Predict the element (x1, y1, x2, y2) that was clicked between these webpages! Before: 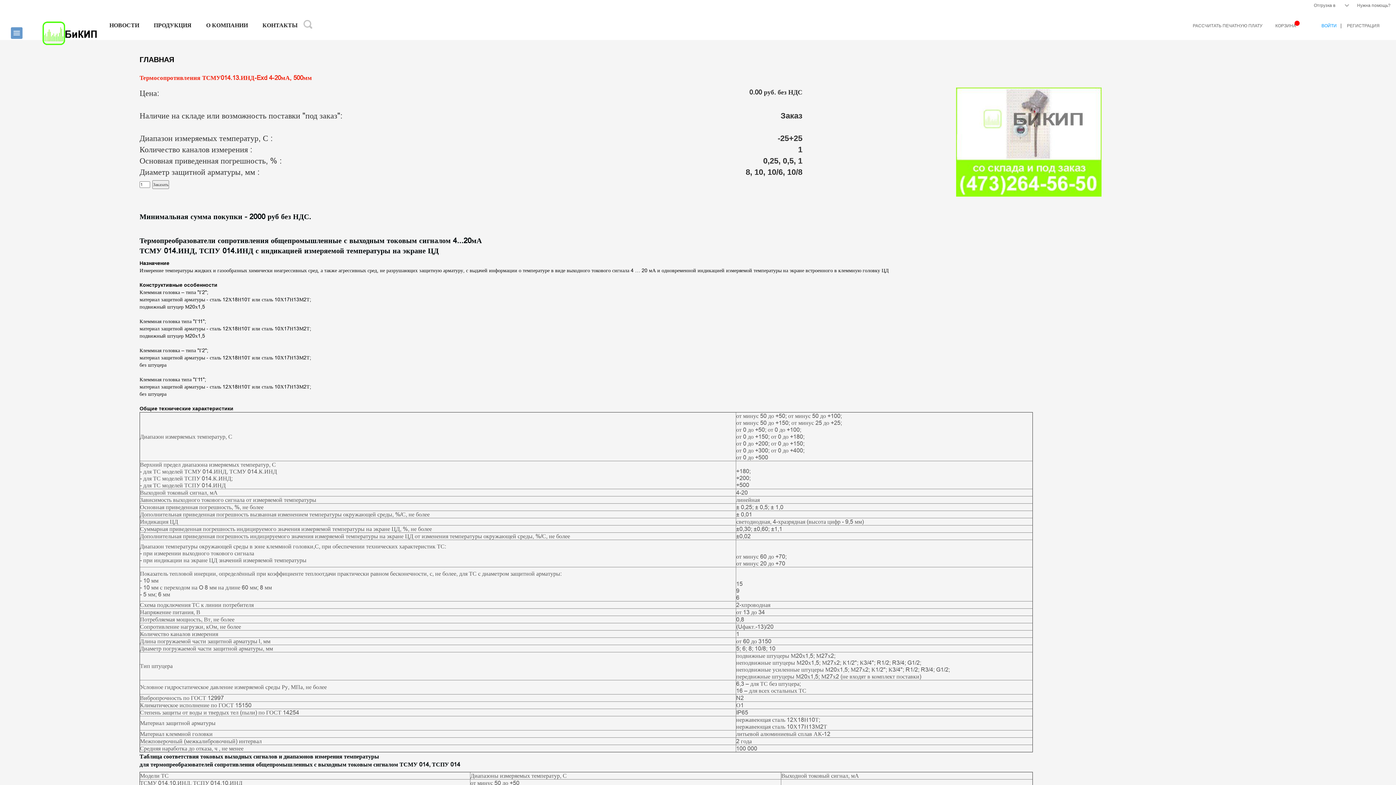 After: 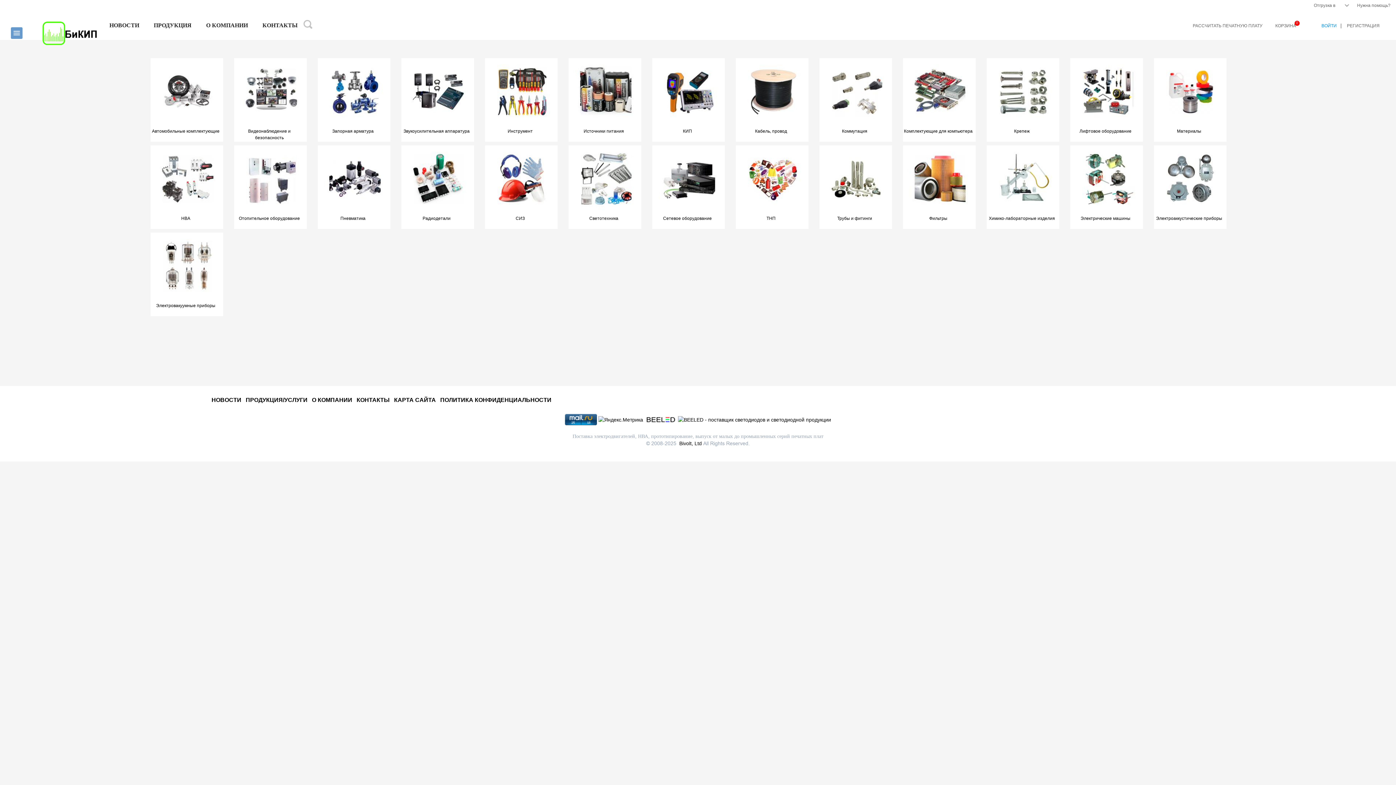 Action: label: ПРОДУКЦИЯ bbox: (153, 16, 191, 34)